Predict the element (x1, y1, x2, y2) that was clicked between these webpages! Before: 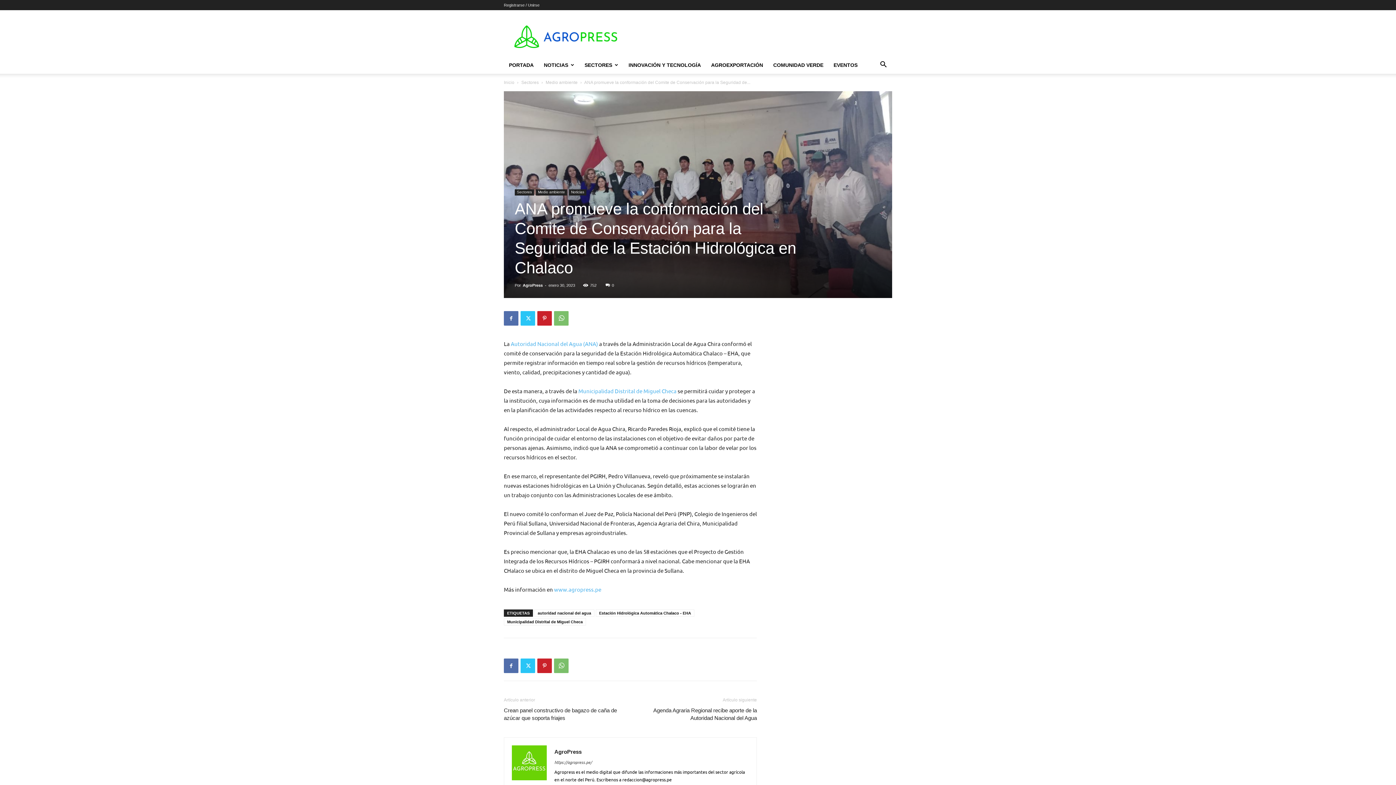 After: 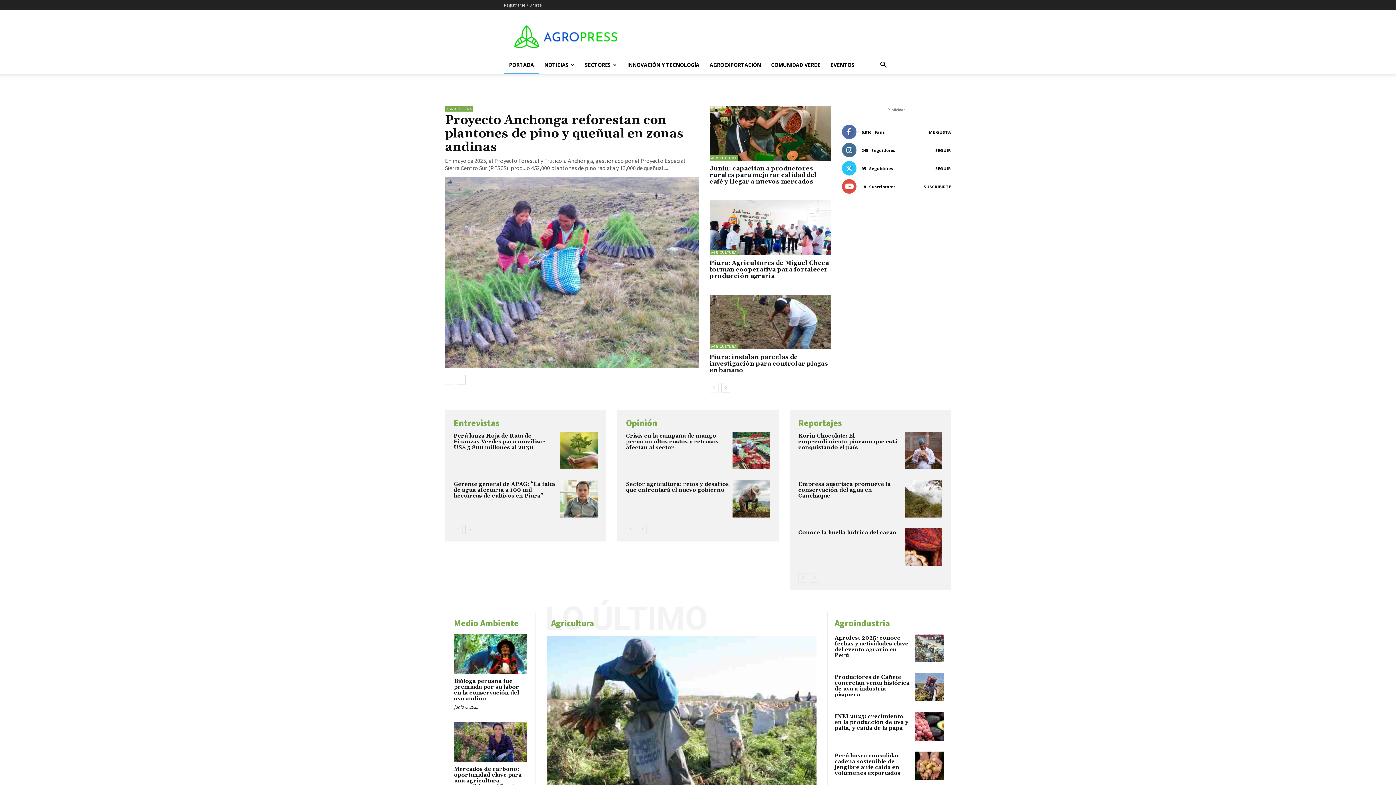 Action: bbox: (554, 586, 601, 593) label: www.agropress.pe